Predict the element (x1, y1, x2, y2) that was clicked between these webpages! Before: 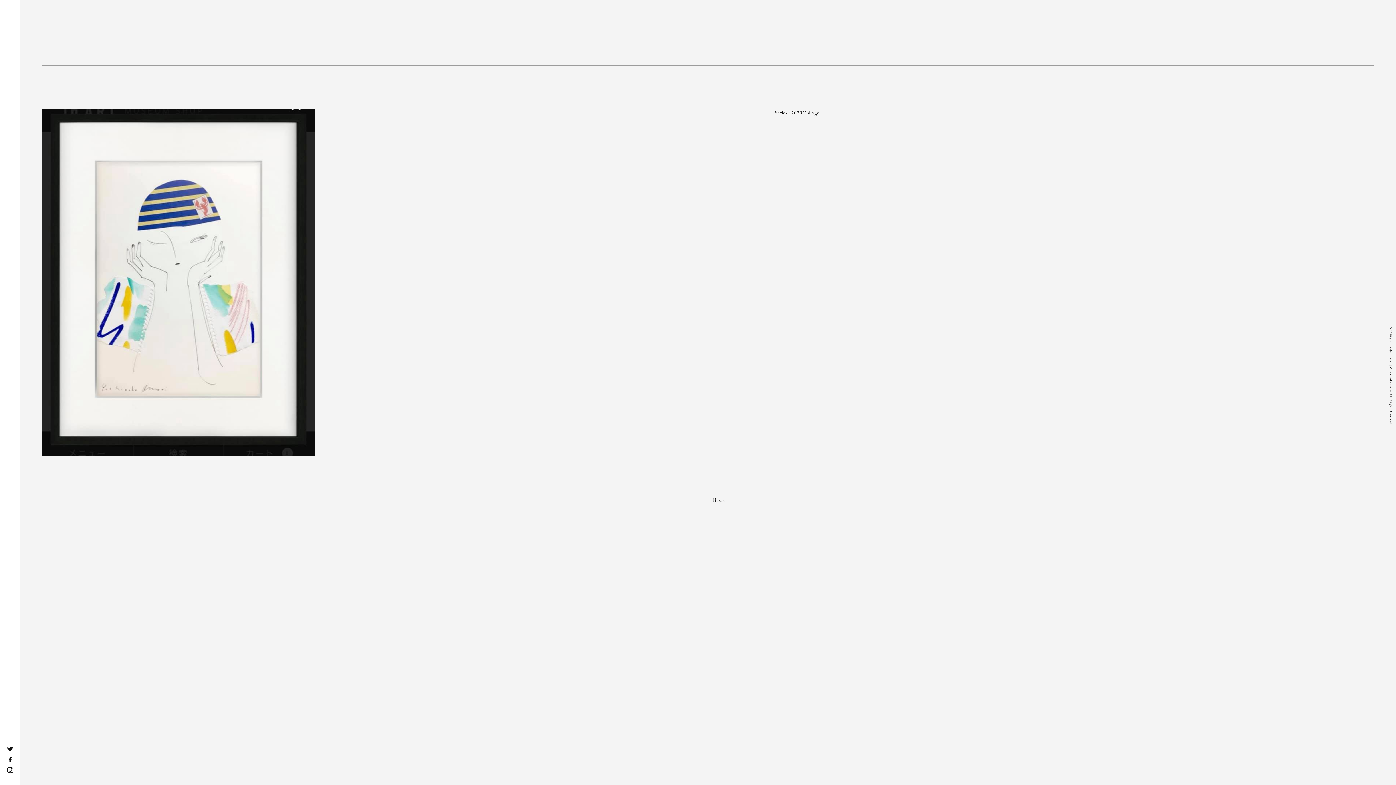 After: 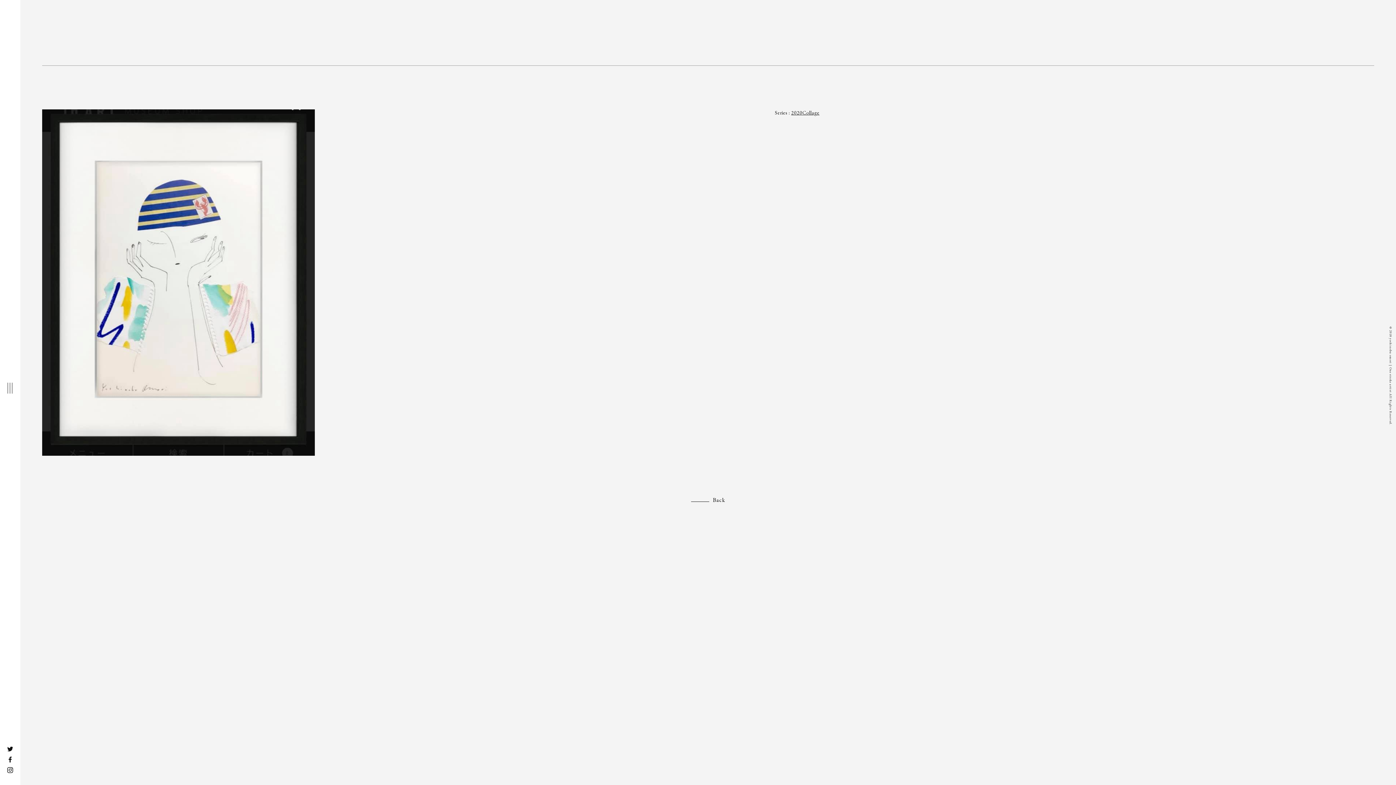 Action: bbox: (7, 767, 13, 774)